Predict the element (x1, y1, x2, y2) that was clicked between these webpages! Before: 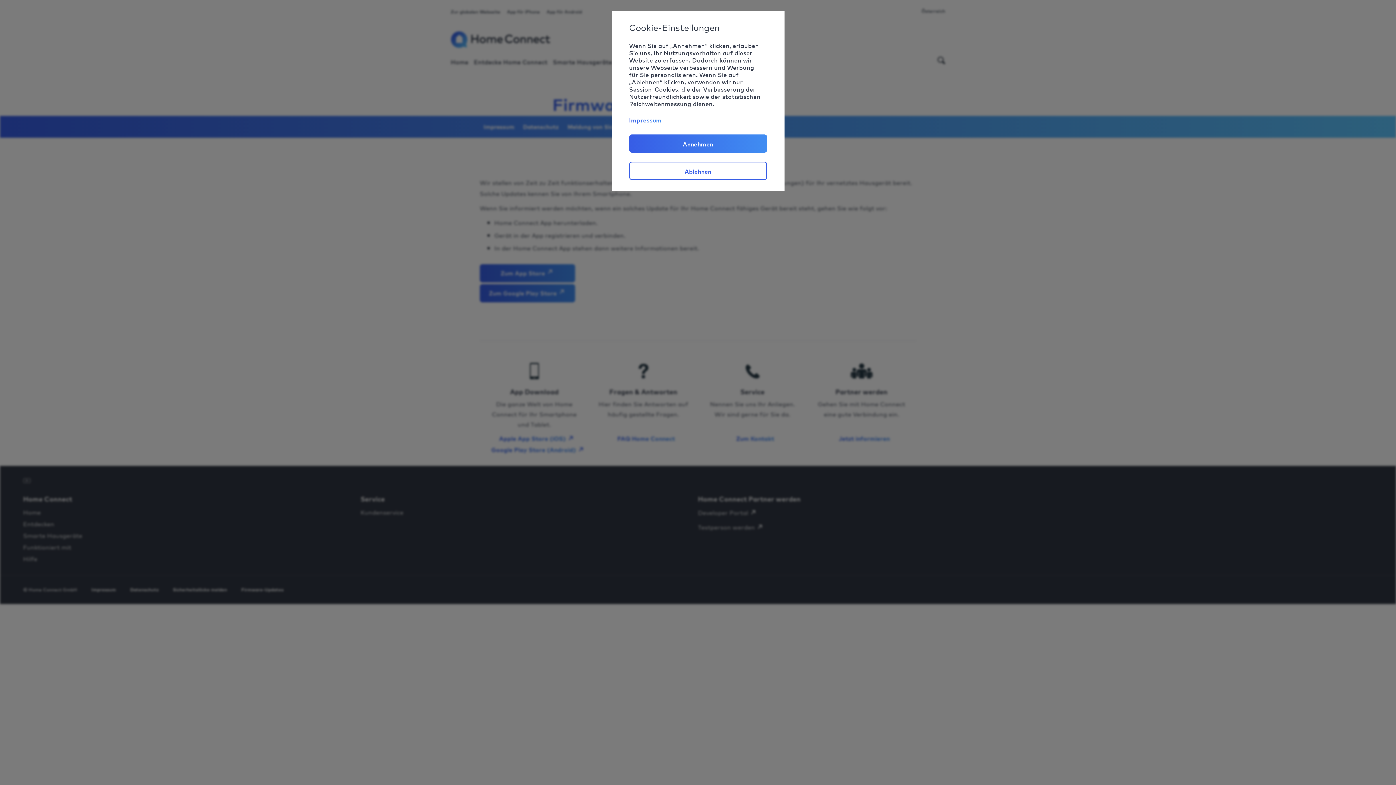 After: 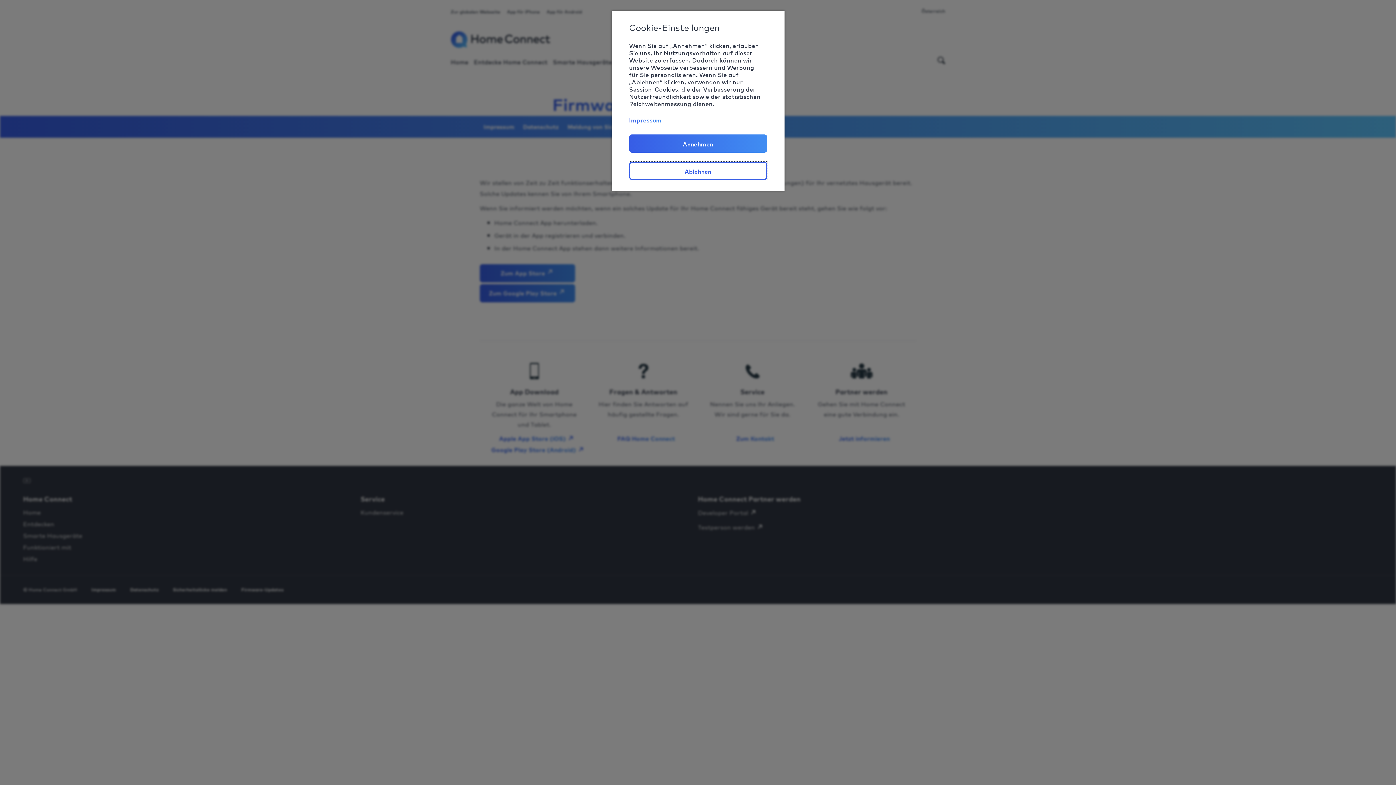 Action: label: Ablehnen bbox: (629, 161, 767, 180)